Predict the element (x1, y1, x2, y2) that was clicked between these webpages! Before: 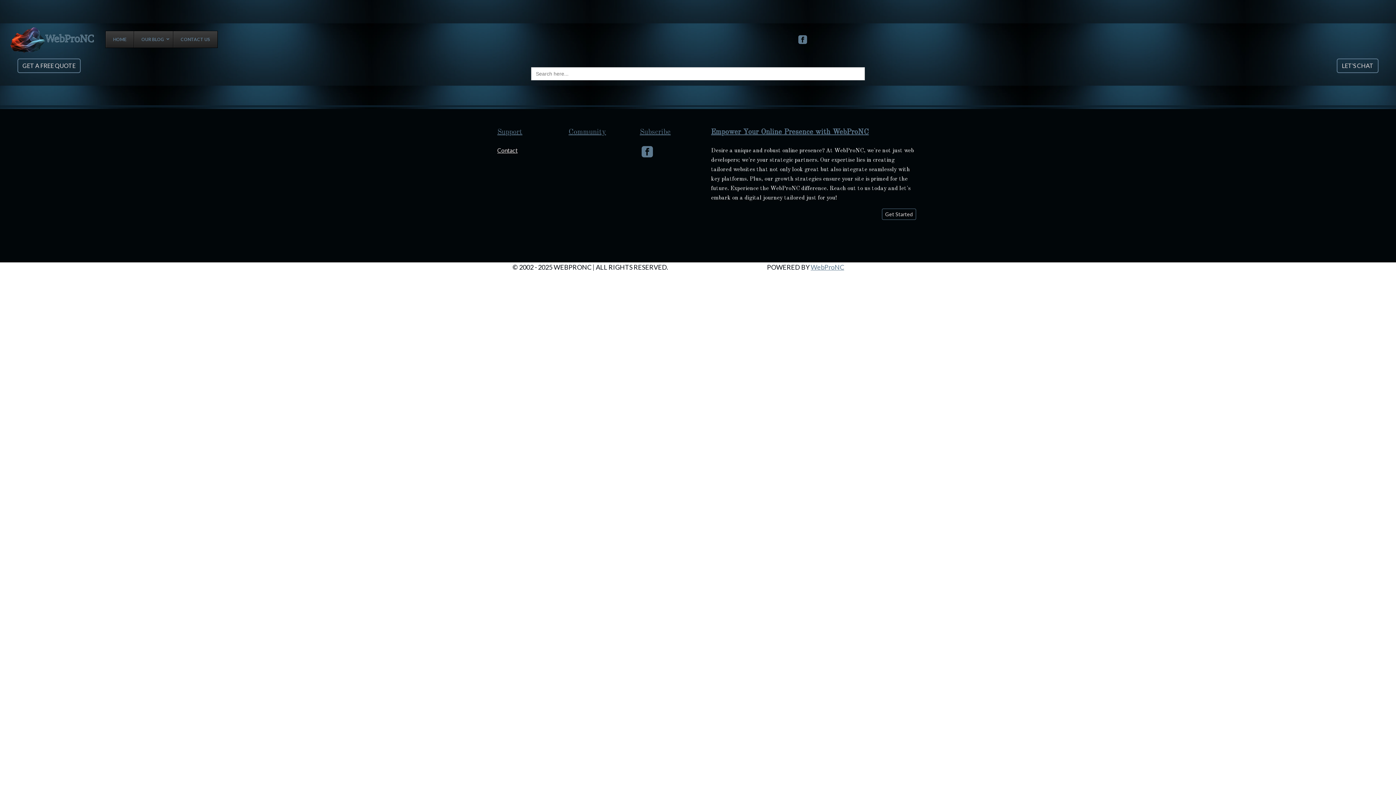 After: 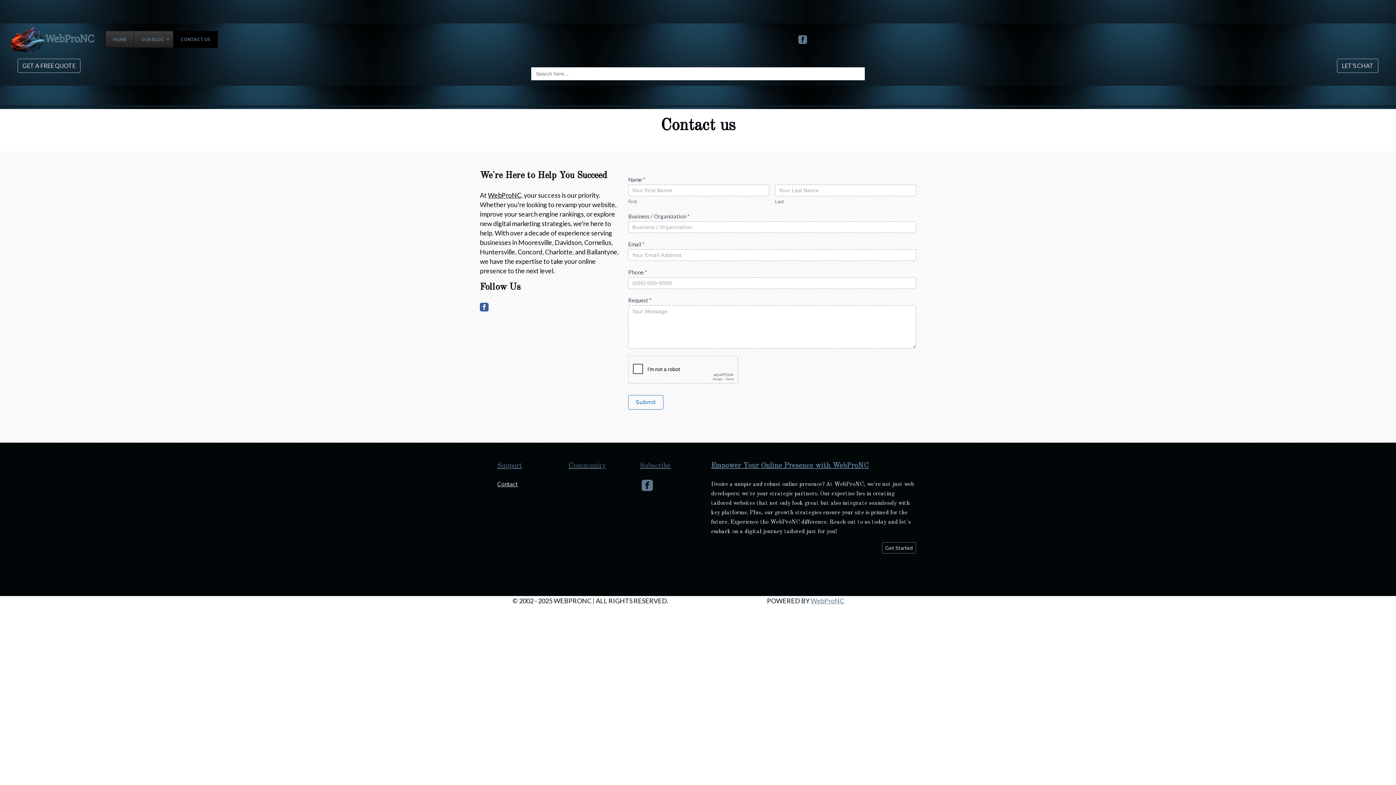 Action: bbox: (497, 146, 560, 154) label: Contact